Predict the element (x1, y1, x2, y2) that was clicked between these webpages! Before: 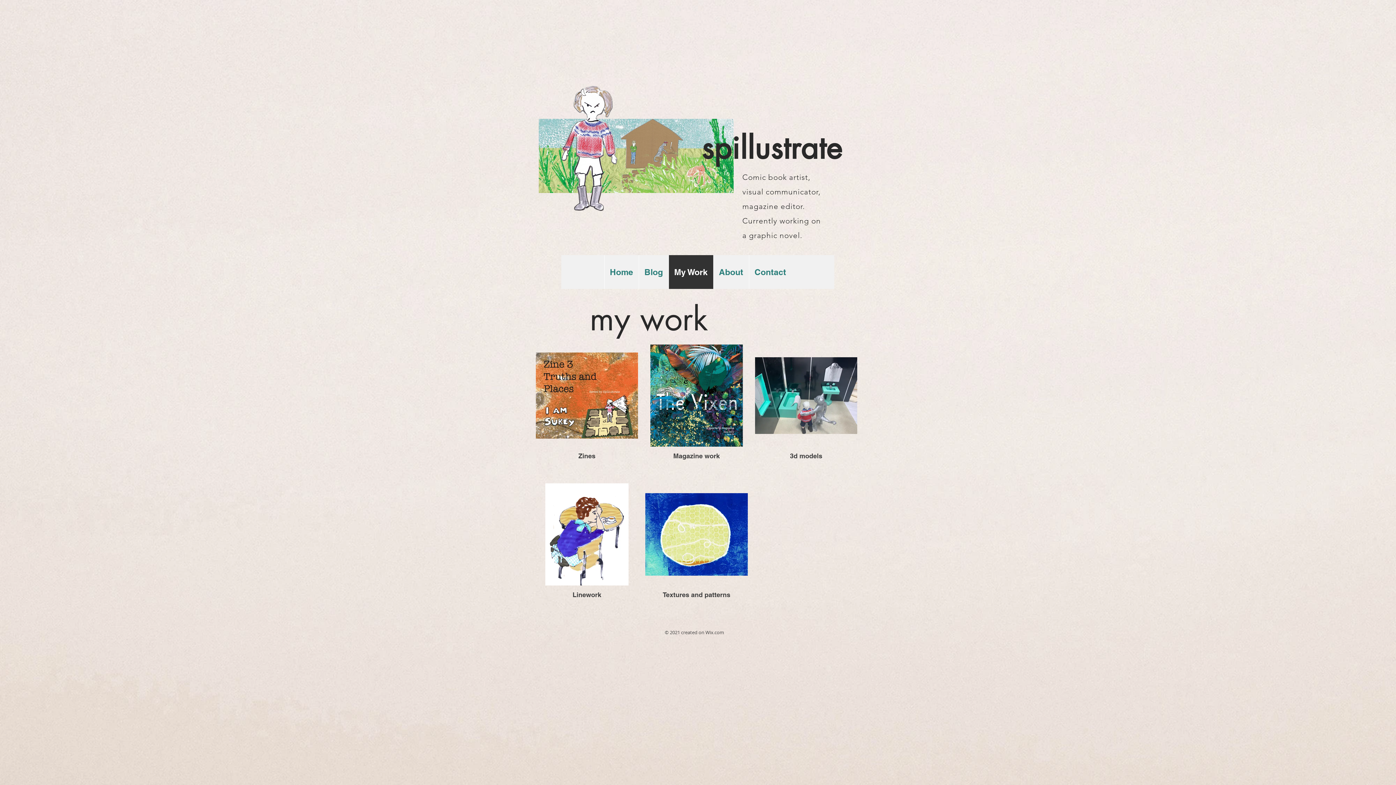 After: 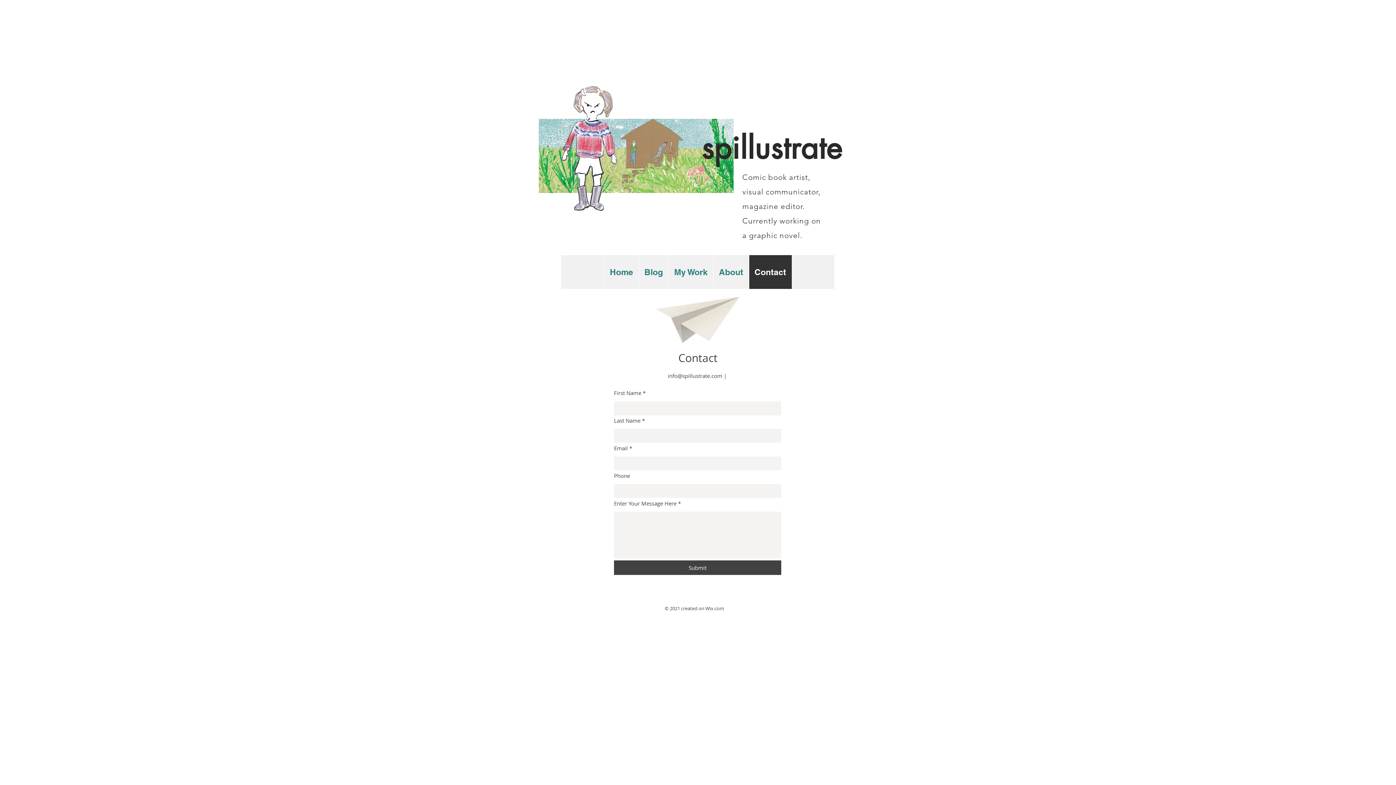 Action: bbox: (748, 255, 791, 289) label: Contact